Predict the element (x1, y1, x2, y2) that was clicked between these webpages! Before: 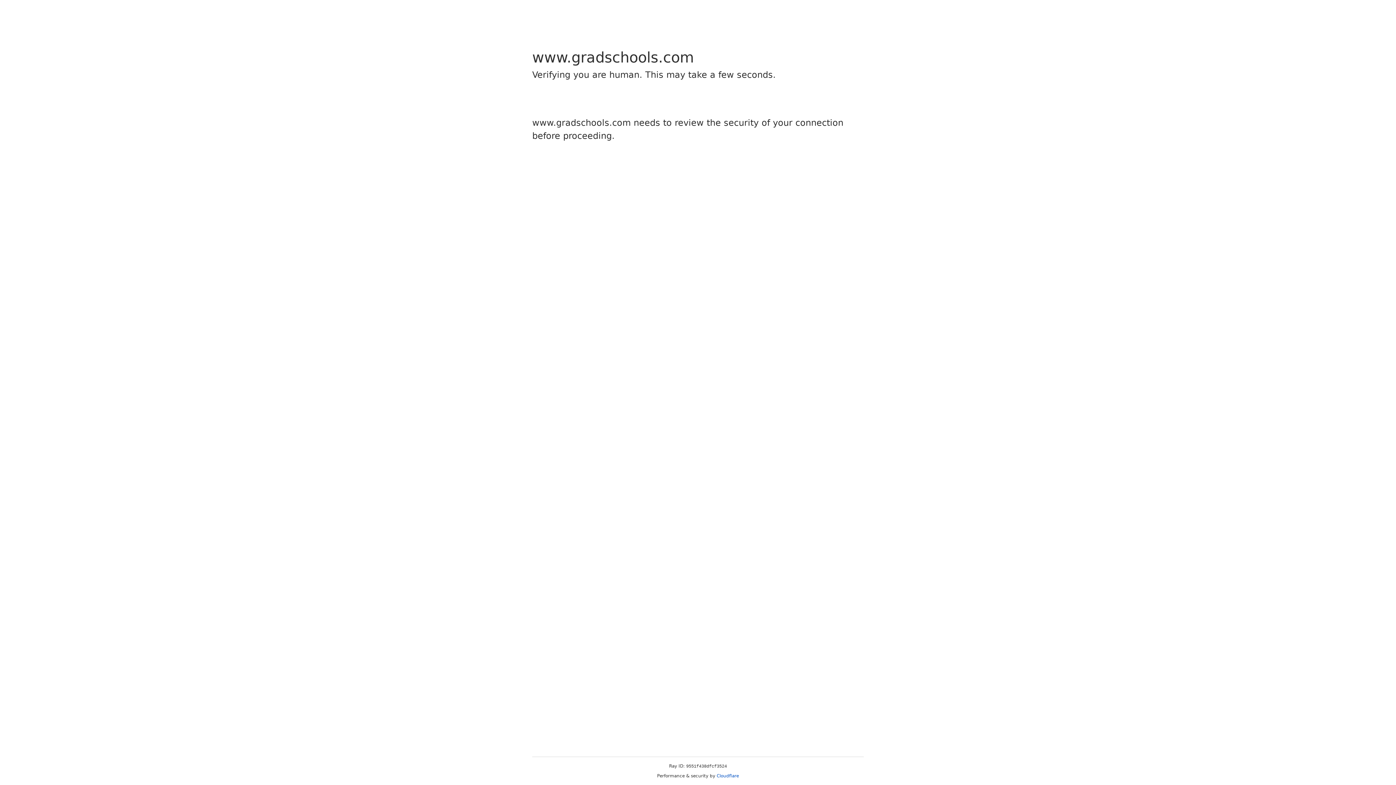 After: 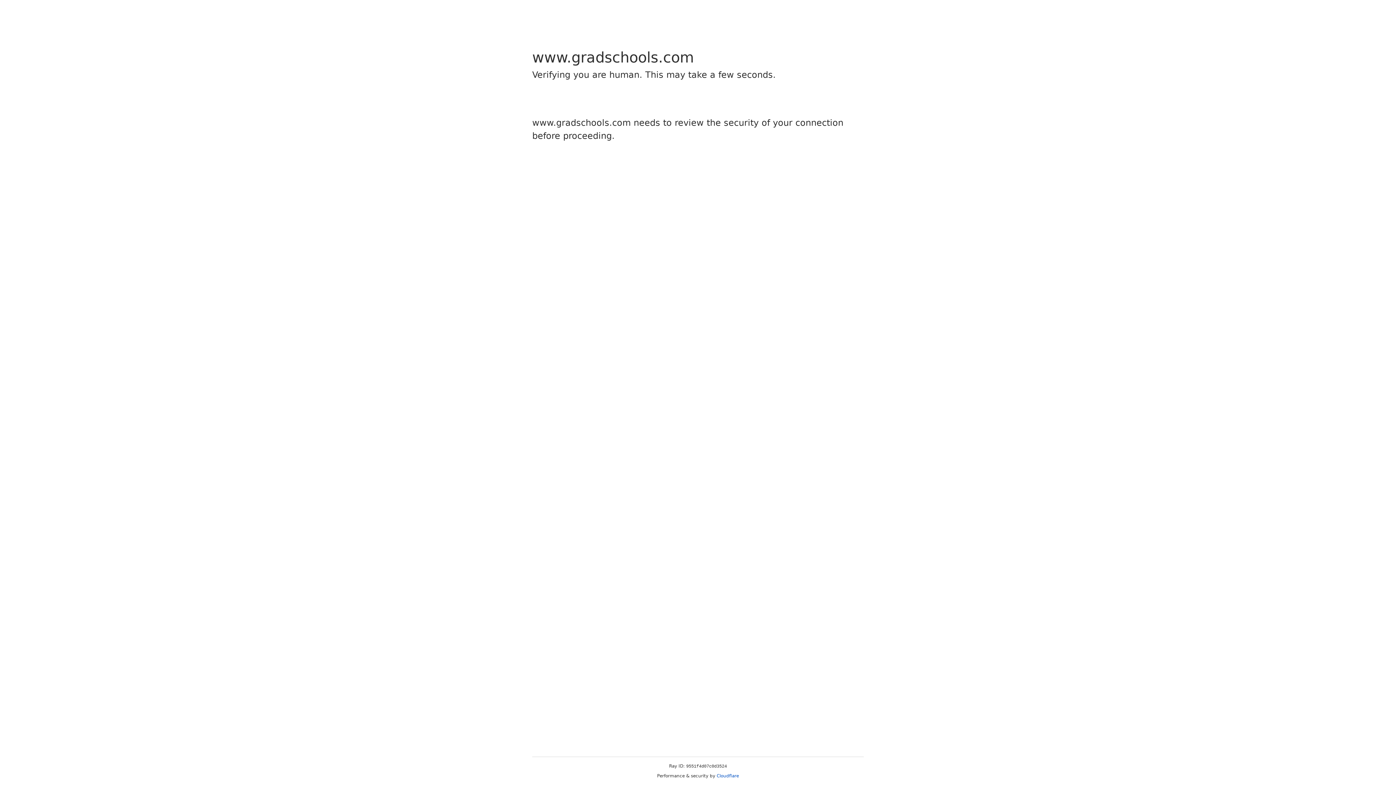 Action: label: Cloudflare bbox: (716, 773, 739, 778)